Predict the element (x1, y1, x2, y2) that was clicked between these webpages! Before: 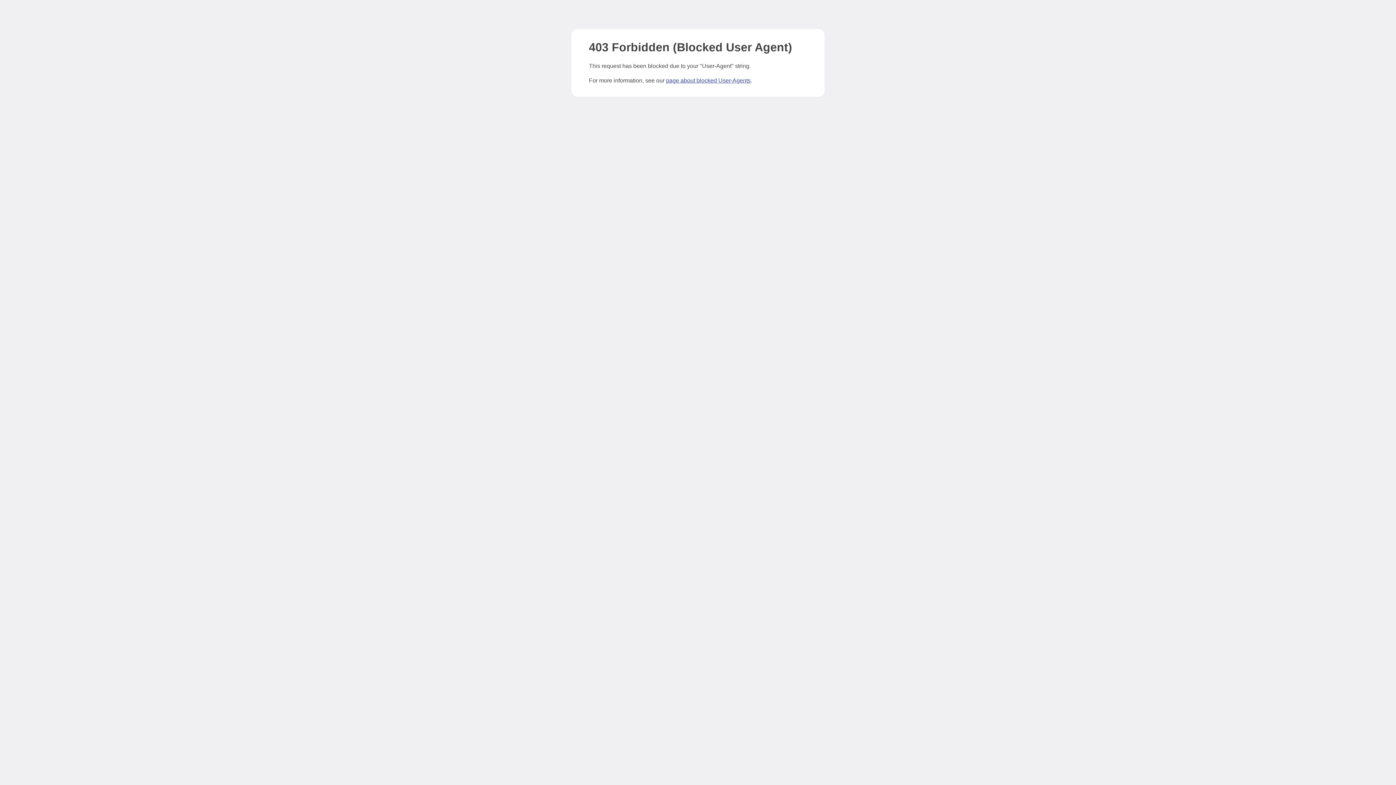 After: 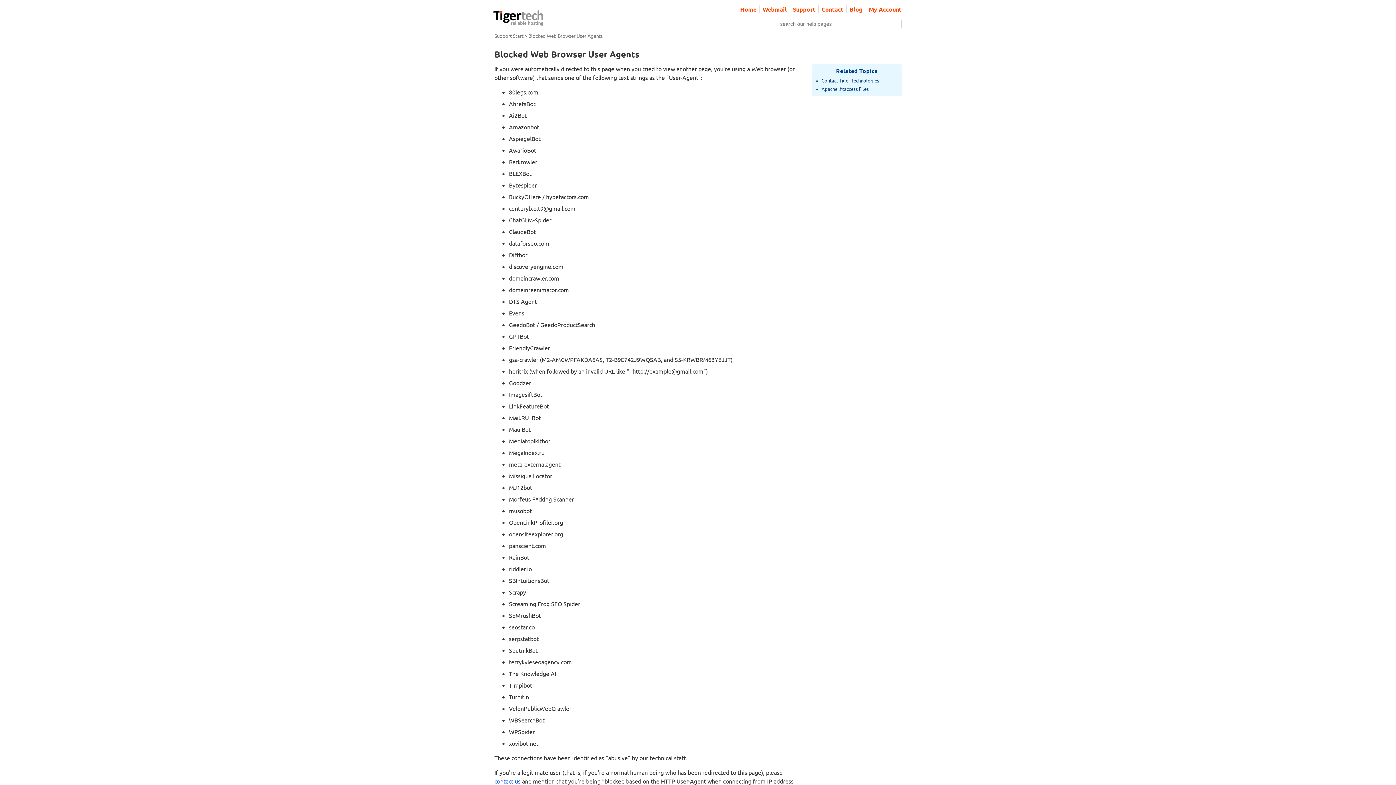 Action: bbox: (666, 77, 750, 83) label: page about blocked User-Agents